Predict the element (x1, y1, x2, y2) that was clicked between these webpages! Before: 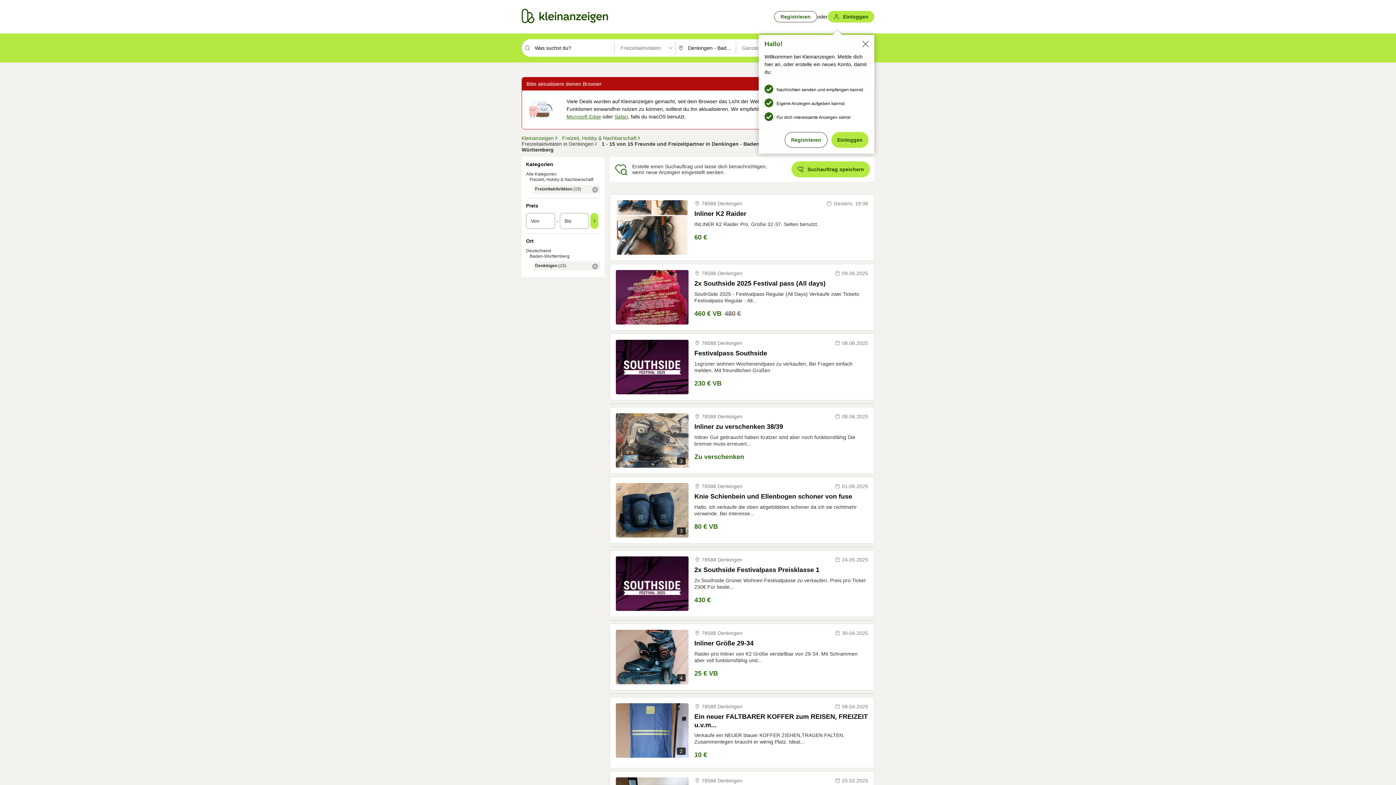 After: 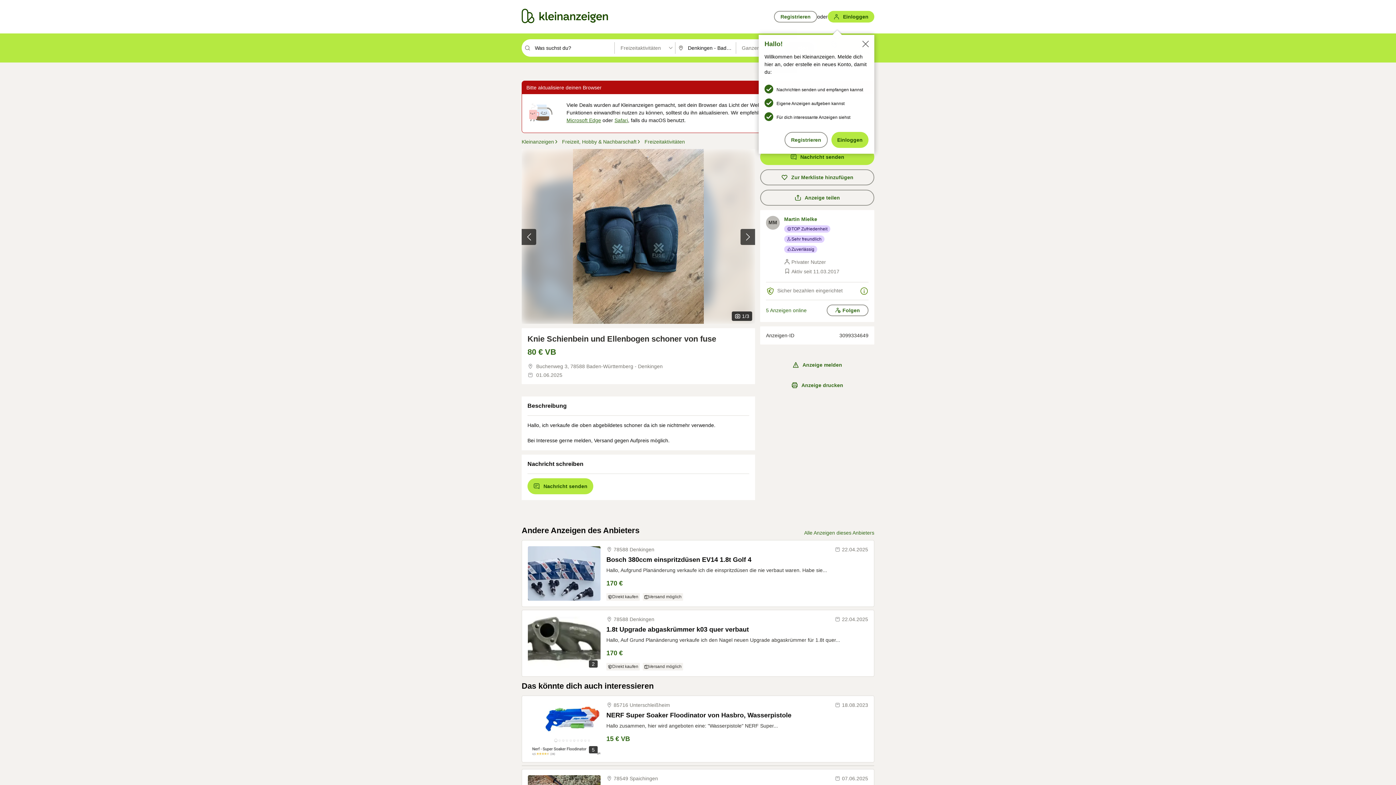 Action: label: 3 bbox: (616, 483, 688, 537)